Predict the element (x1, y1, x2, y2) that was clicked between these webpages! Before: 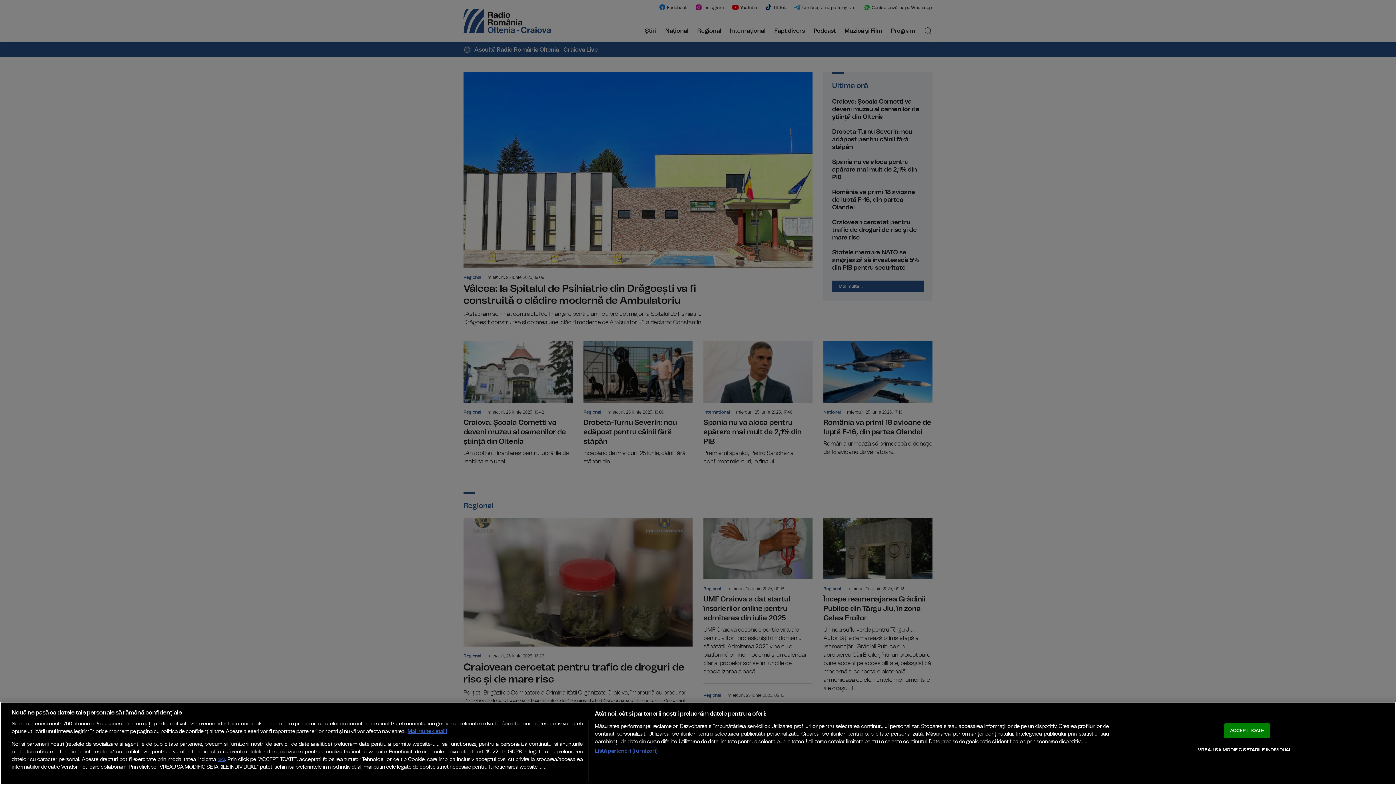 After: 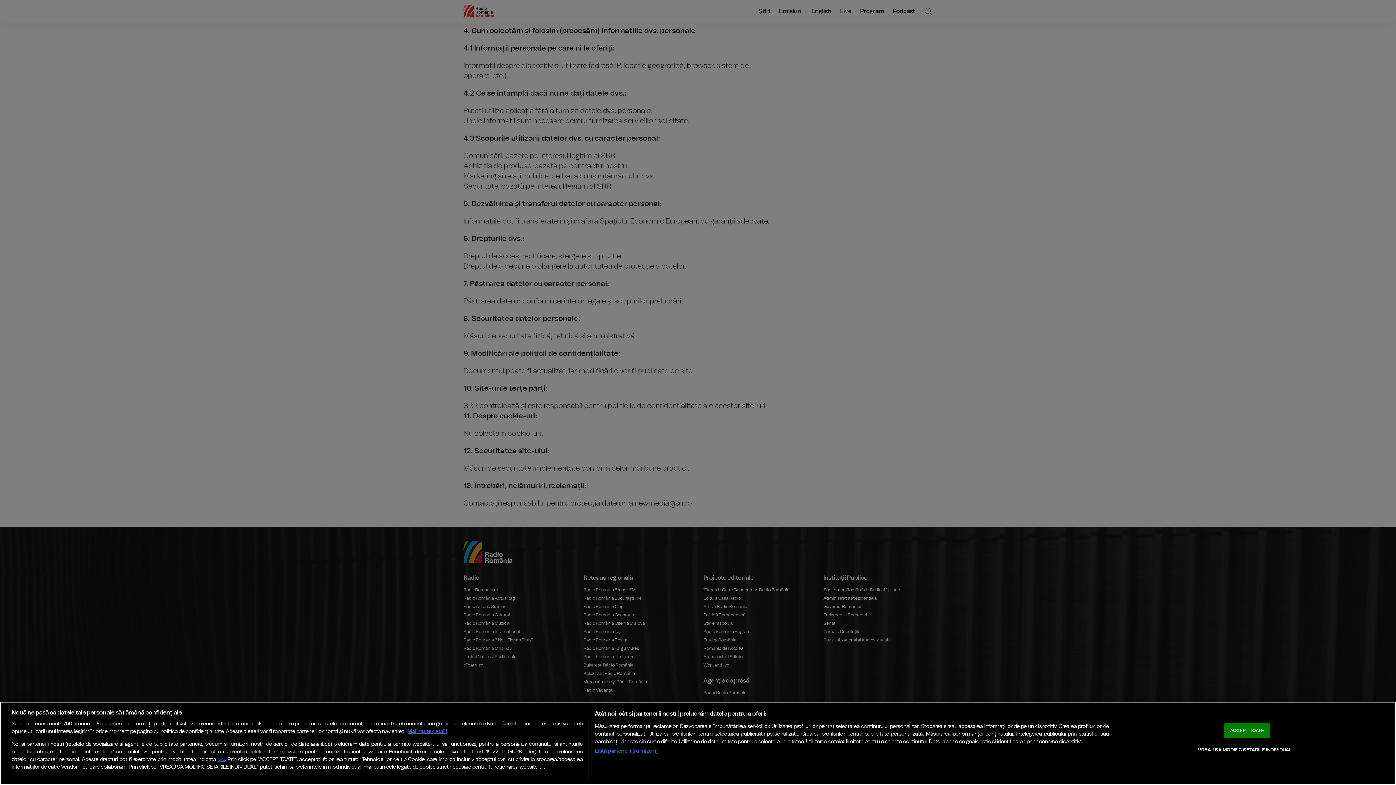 Action: label: aici bbox: (217, 757, 224, 762)